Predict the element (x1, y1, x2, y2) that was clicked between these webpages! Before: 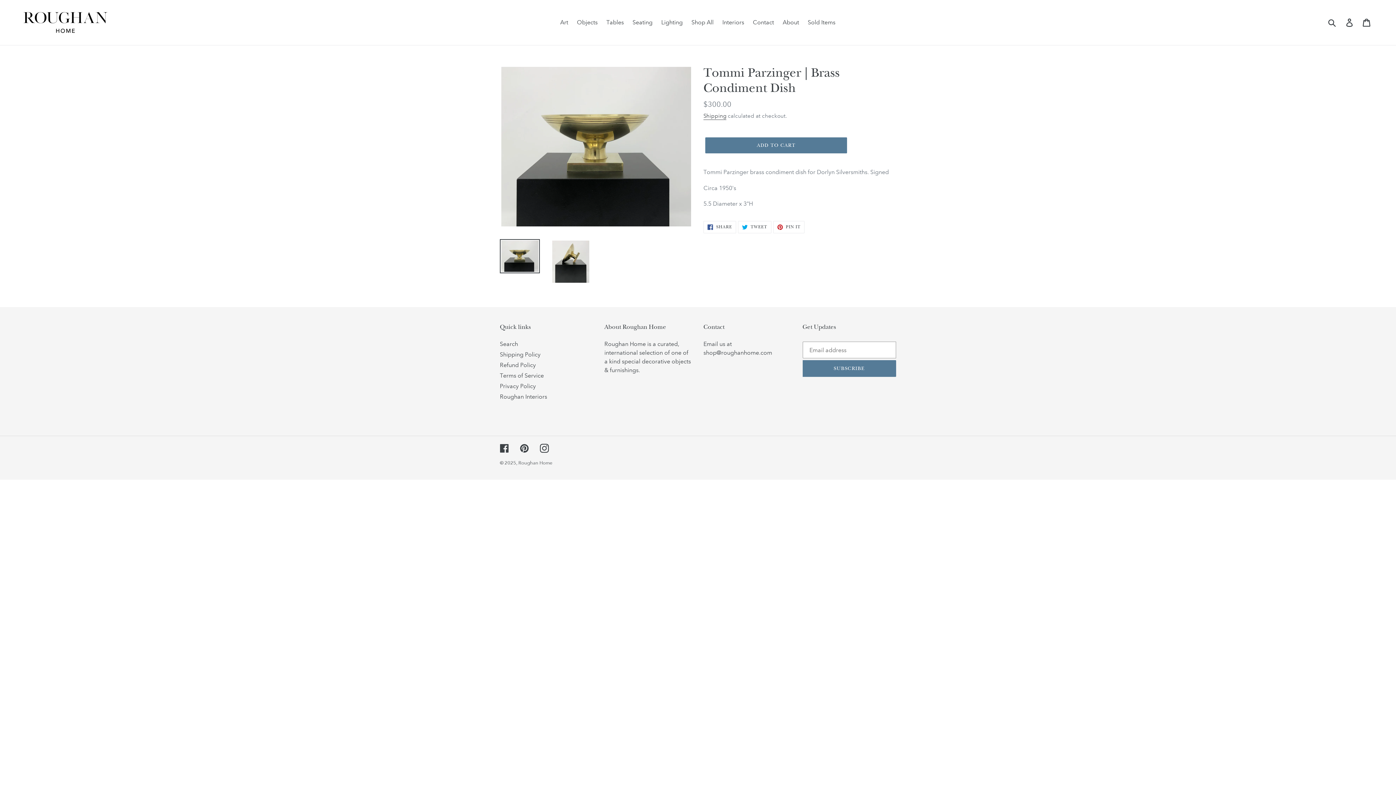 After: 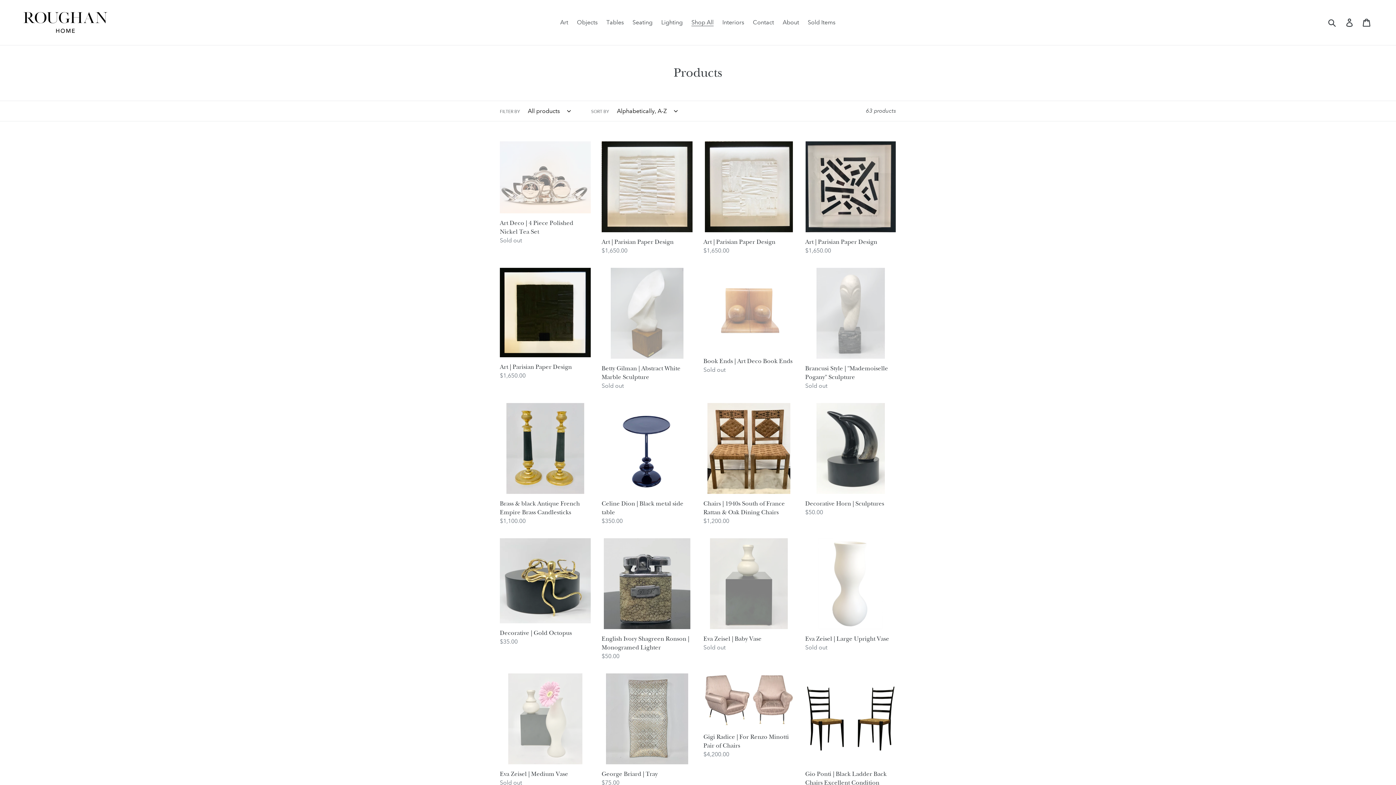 Action: bbox: (688, 17, 717, 28) label: Shop All